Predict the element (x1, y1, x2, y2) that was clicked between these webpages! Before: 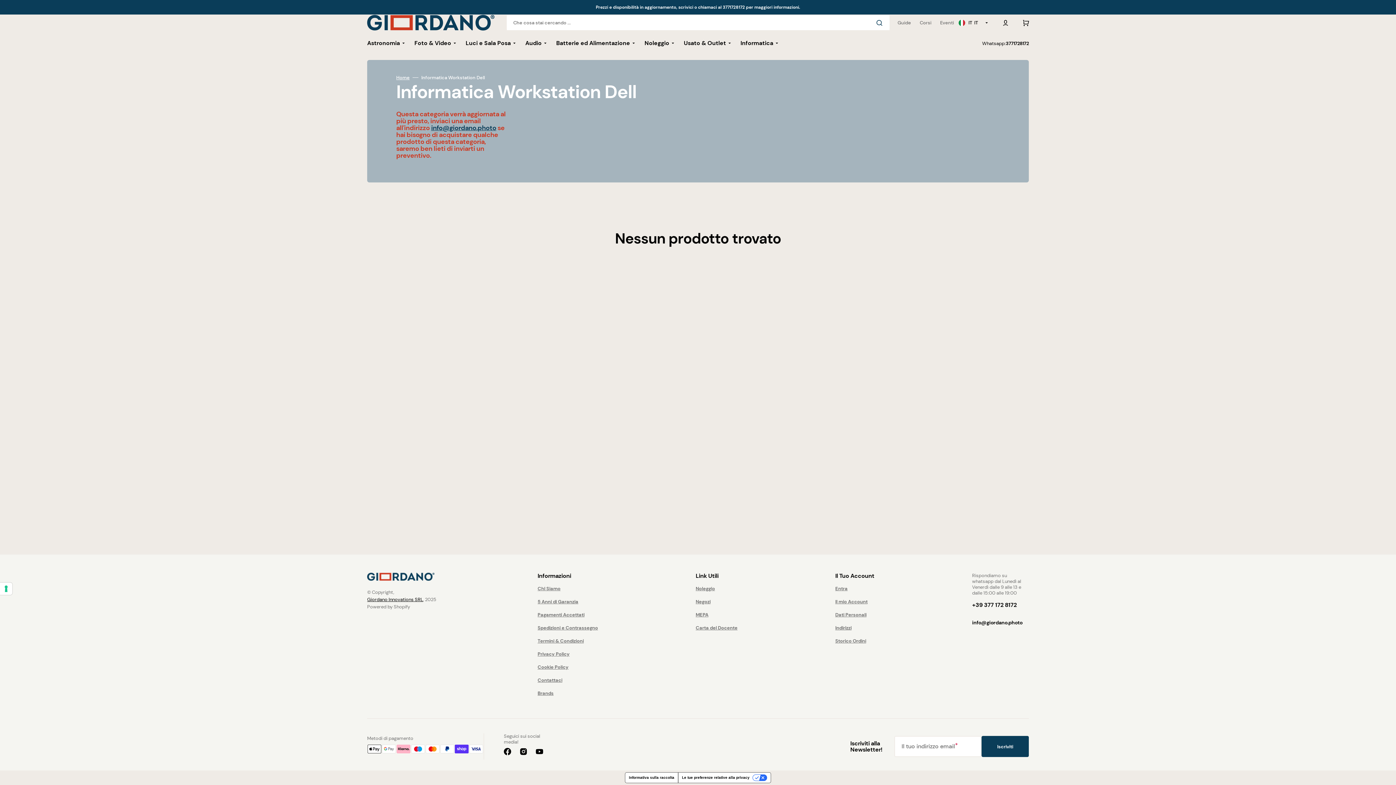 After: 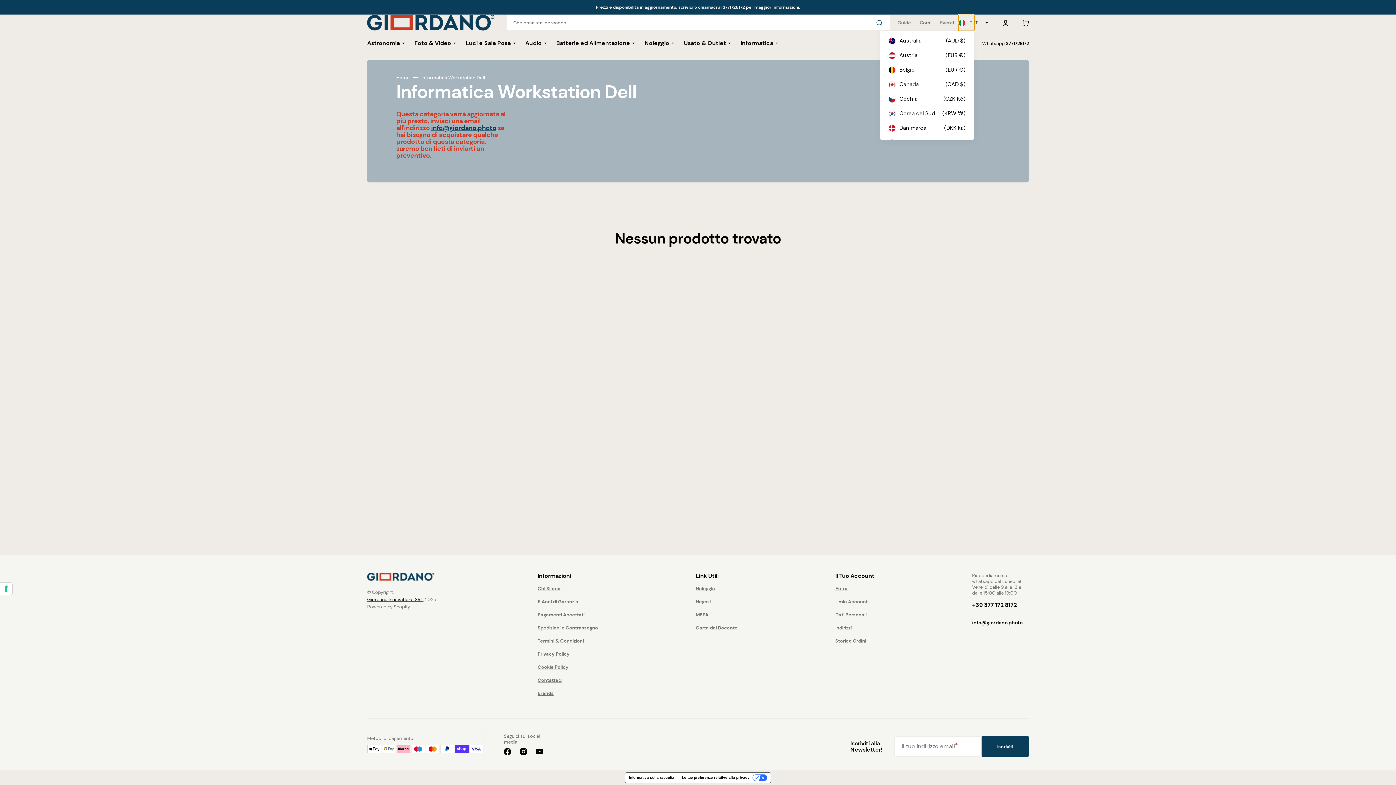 Action: label: Localization bbox: (958, 14, 974, 30)